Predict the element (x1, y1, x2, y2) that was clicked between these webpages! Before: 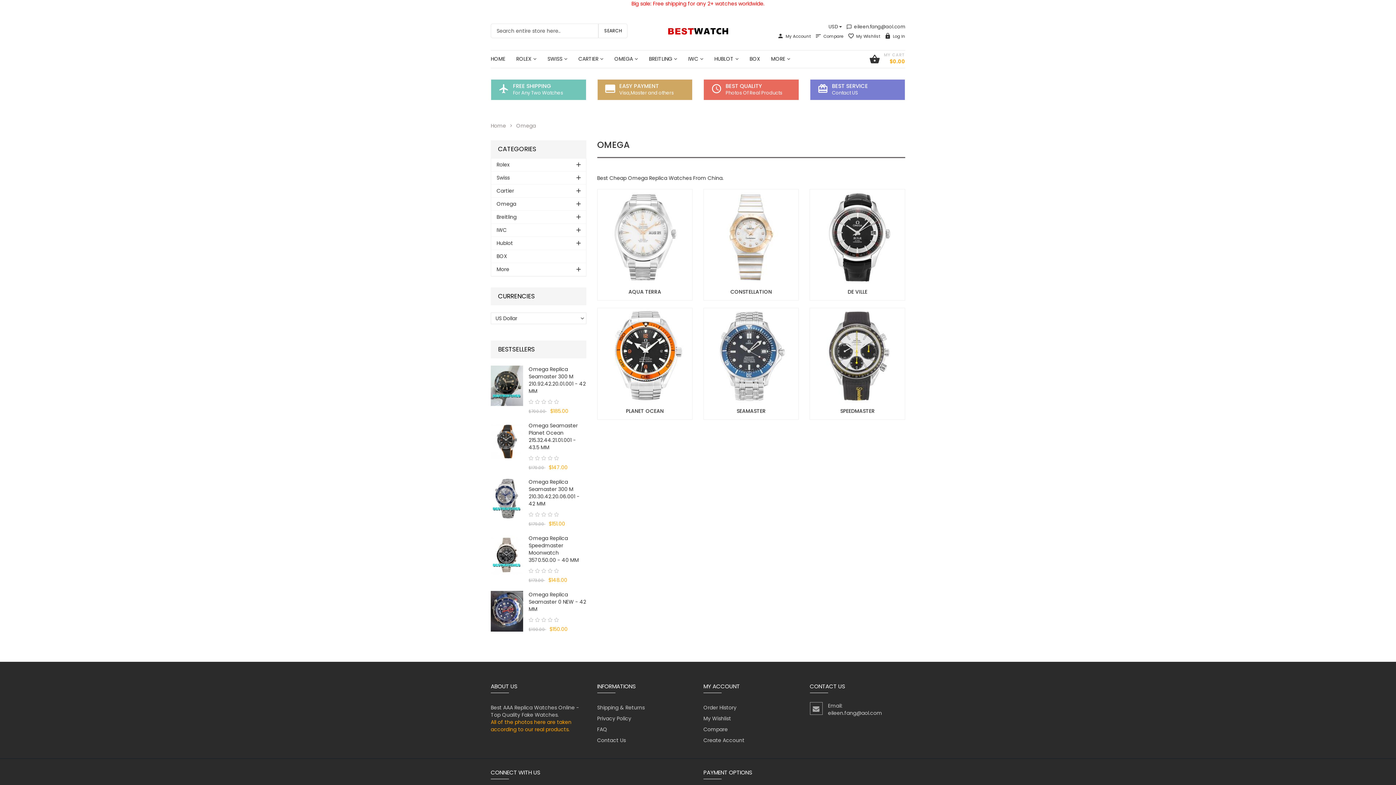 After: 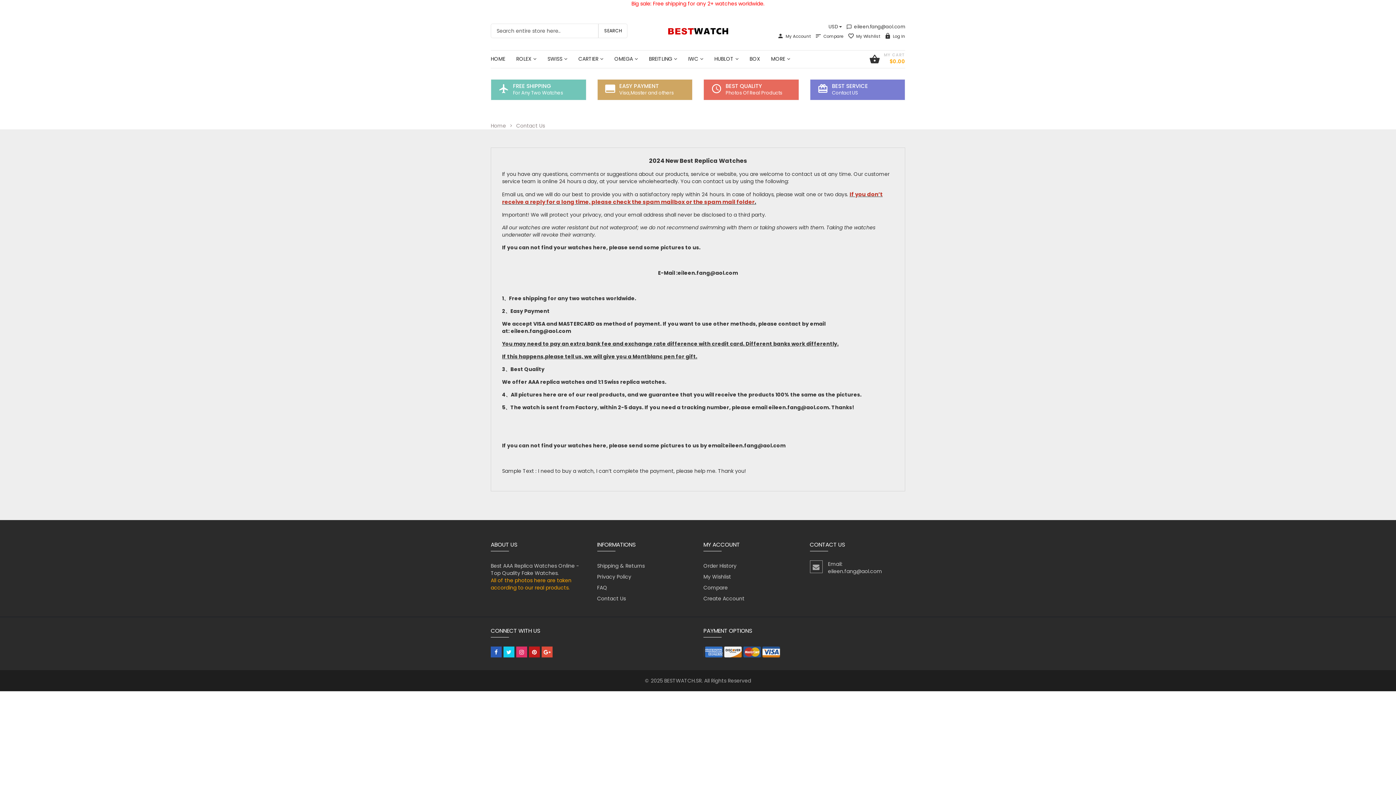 Action: label: Photos Of Real Products bbox: (725, 89, 782, 96)